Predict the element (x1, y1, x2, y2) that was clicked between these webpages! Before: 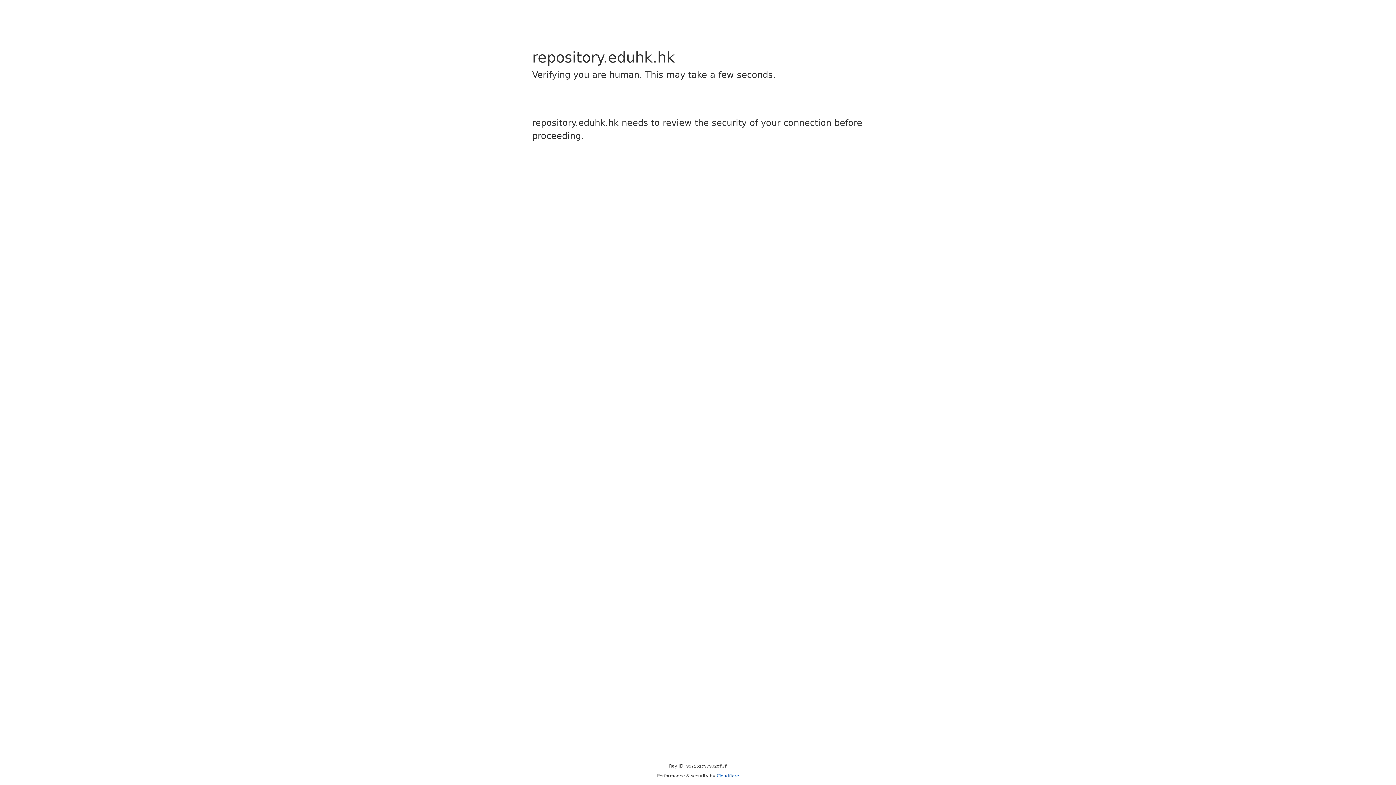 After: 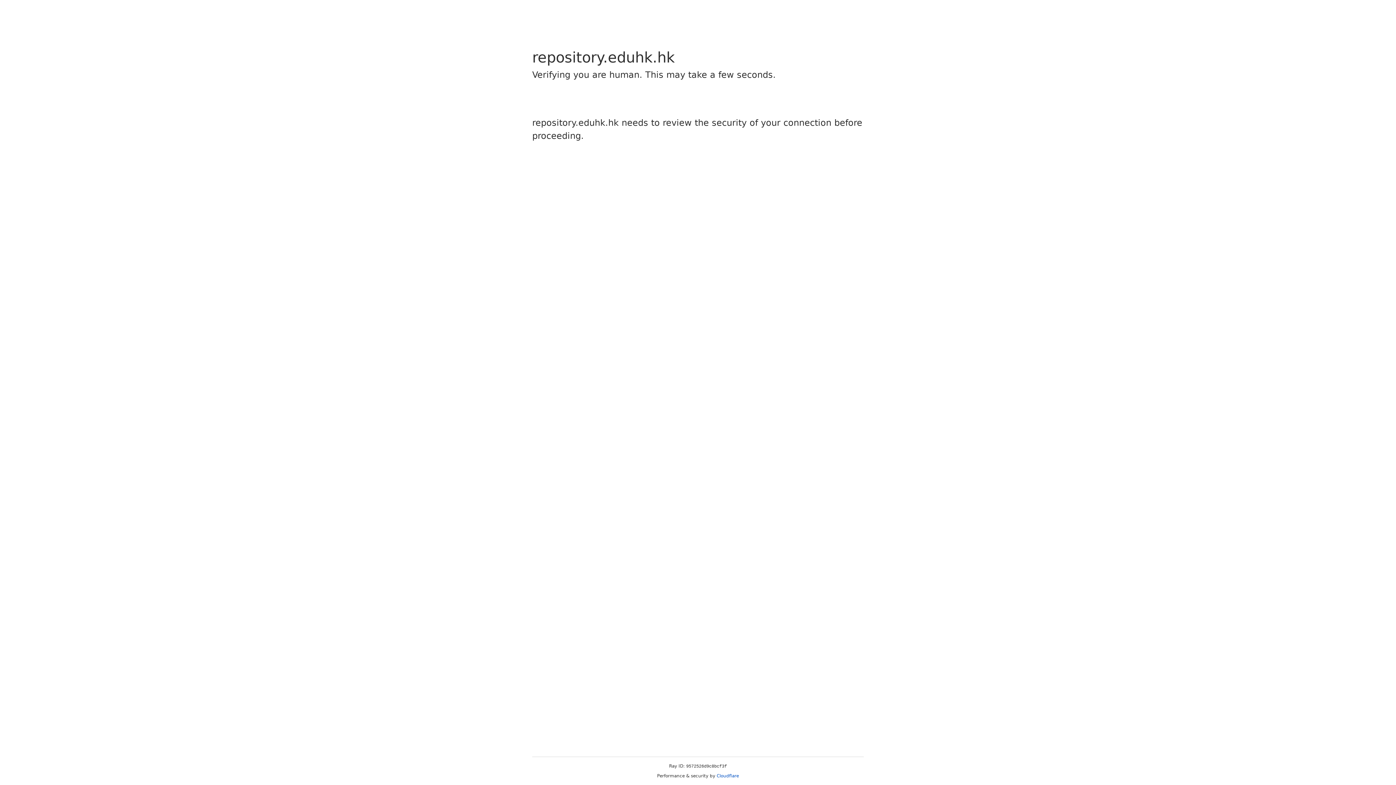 Action: label: Cloudflare bbox: (716, 773, 739, 778)